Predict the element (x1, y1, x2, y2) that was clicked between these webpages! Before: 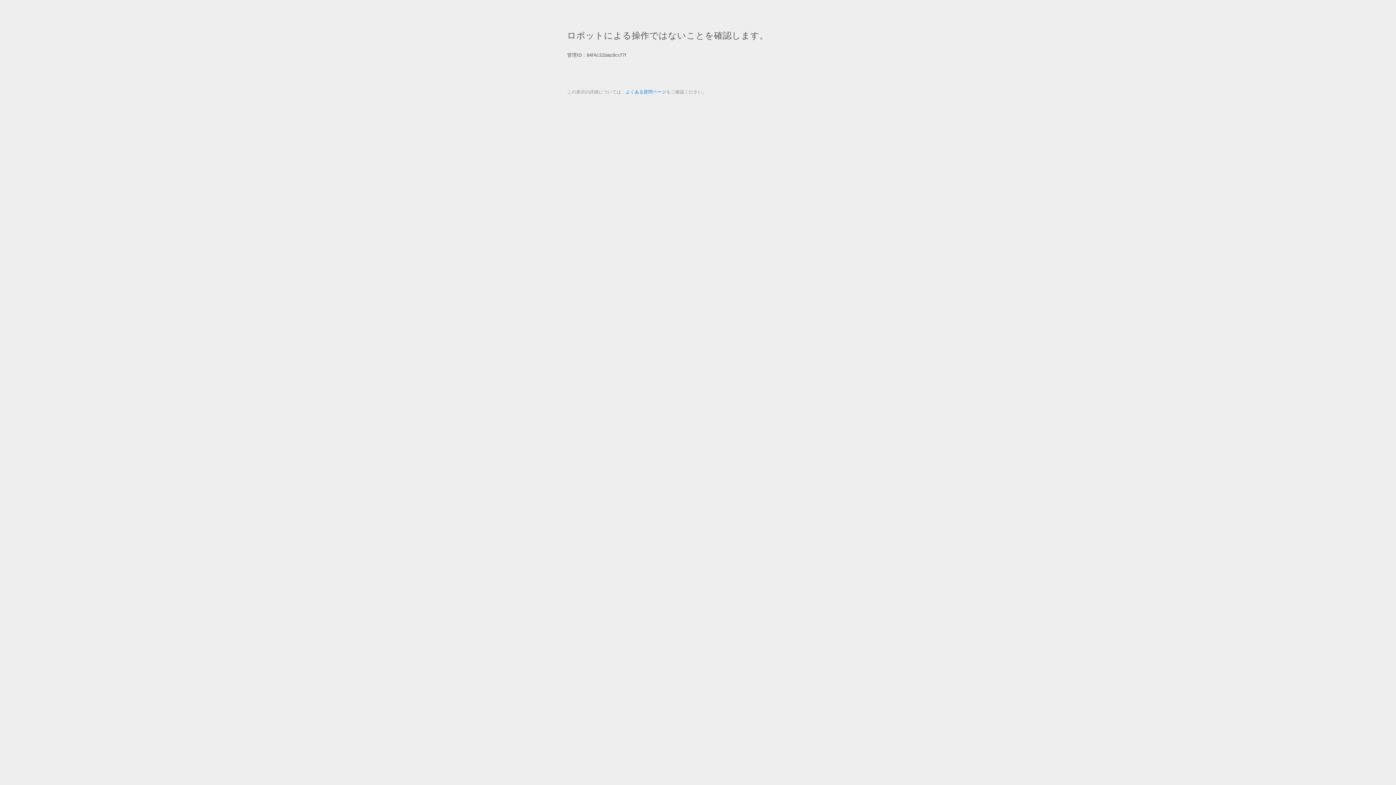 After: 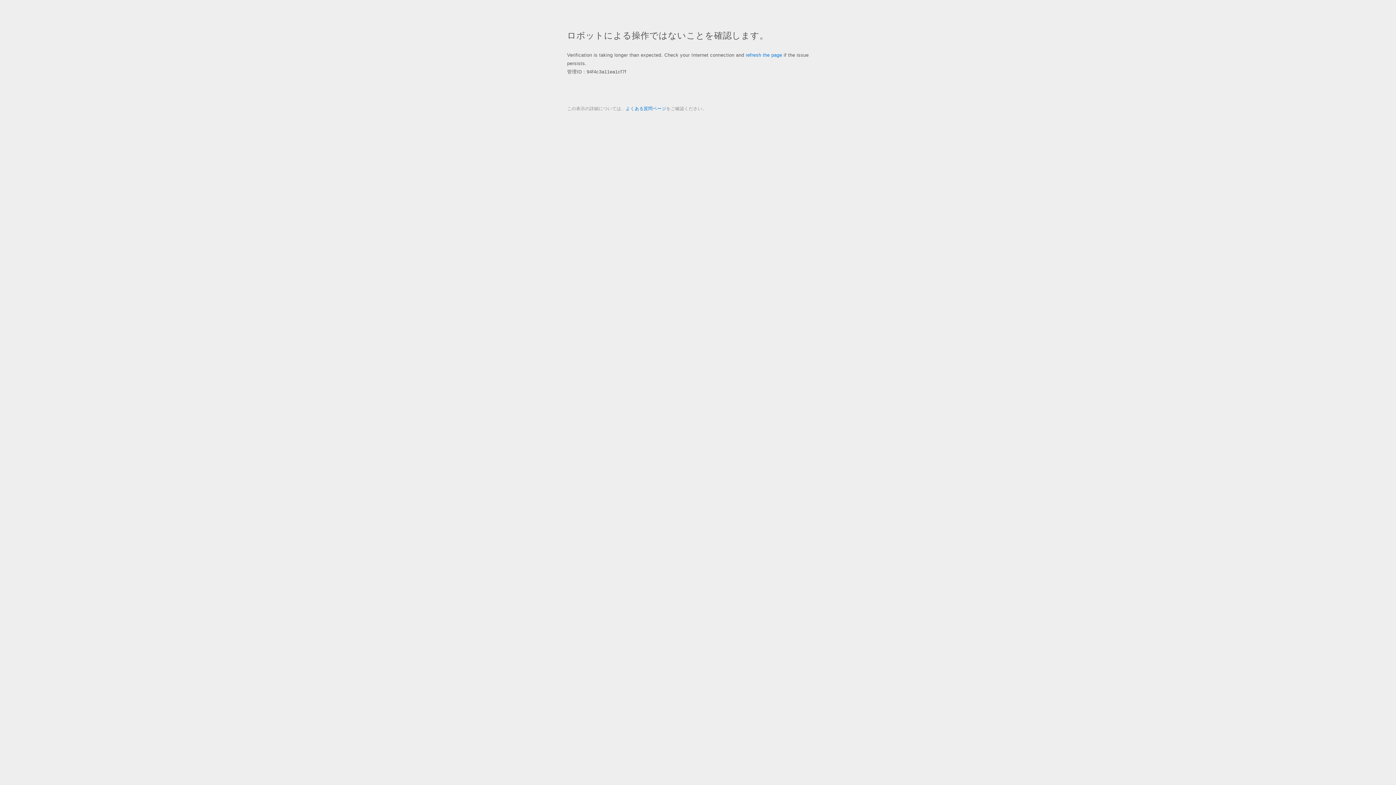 Action: bbox: (625, 89, 666, 94) label: よくある質問ページ